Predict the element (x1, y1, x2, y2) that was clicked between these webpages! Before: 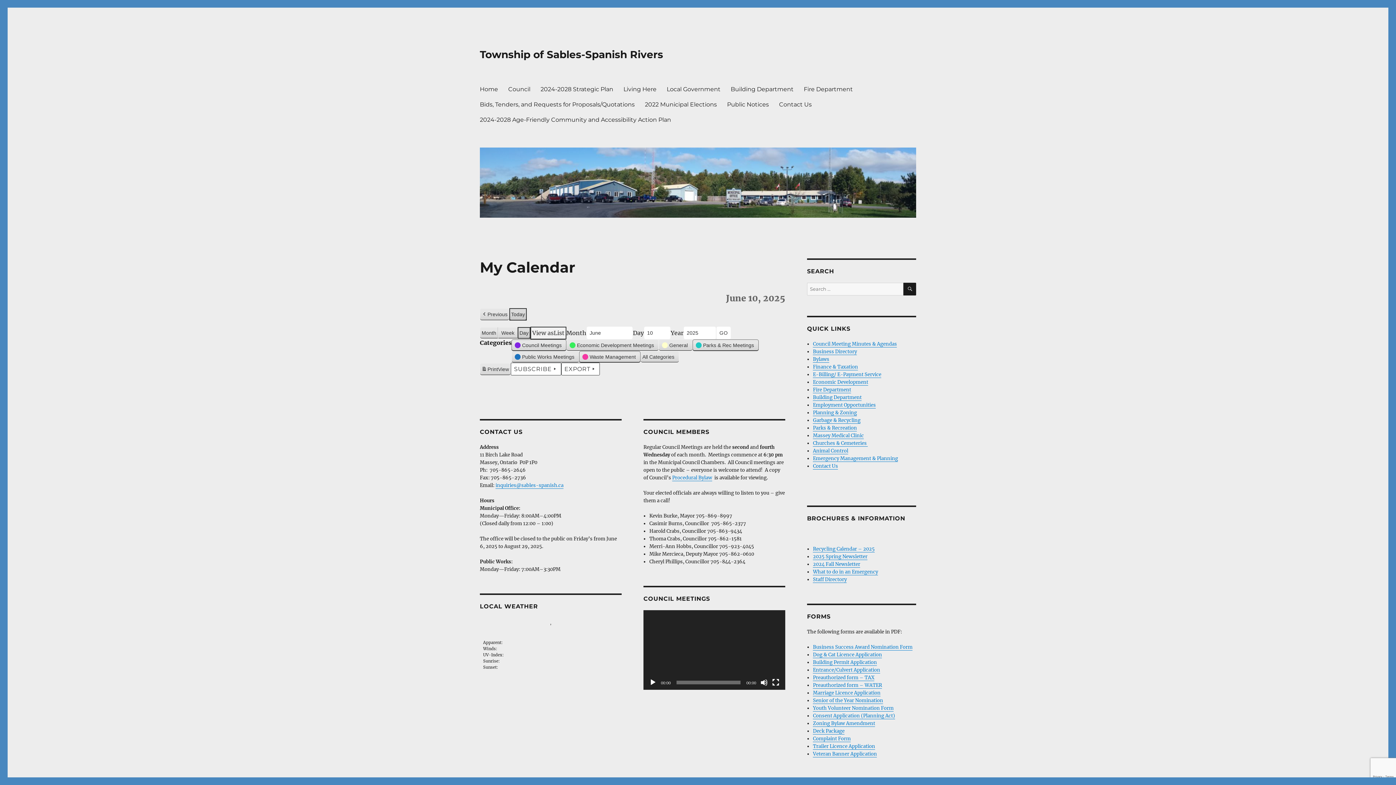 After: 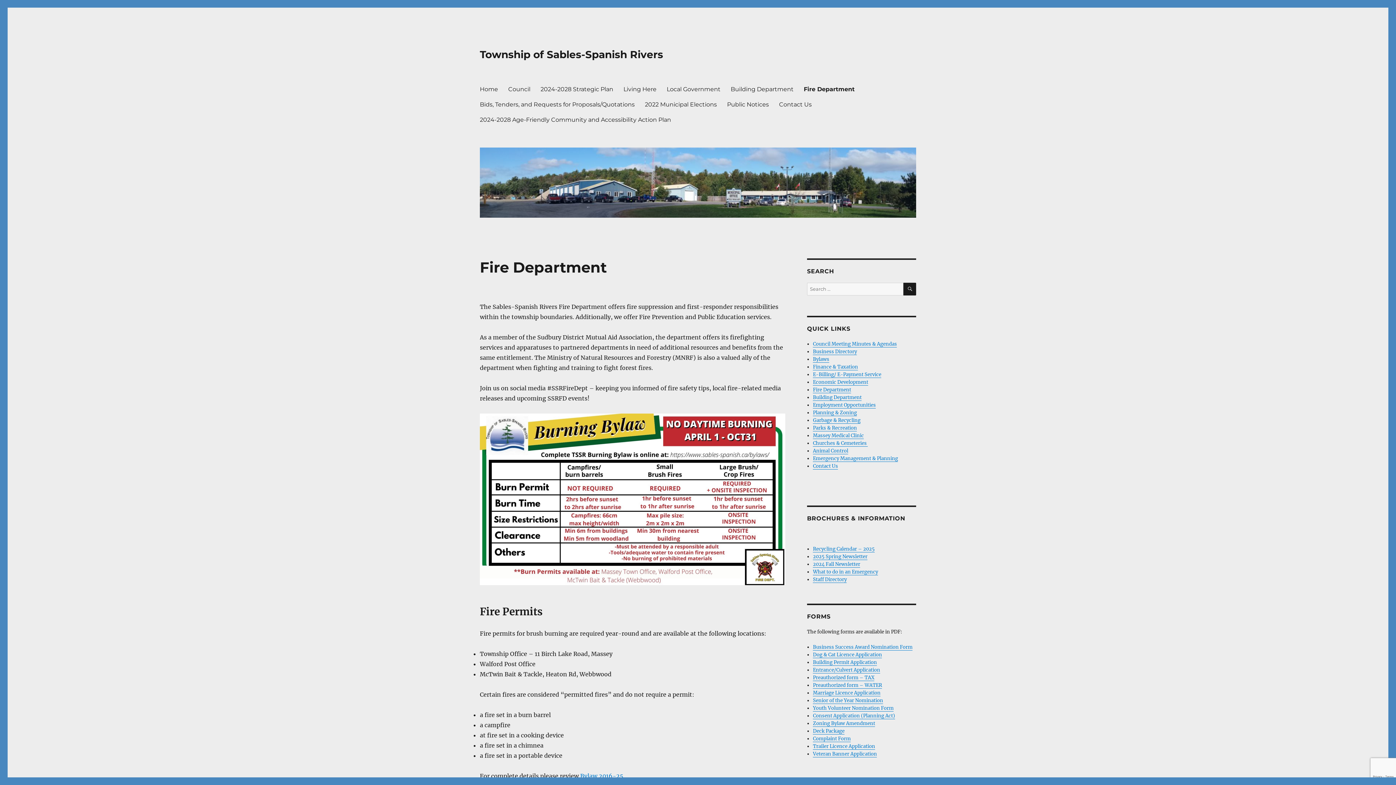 Action: bbox: (813, 386, 851, 393) label: Fire Department